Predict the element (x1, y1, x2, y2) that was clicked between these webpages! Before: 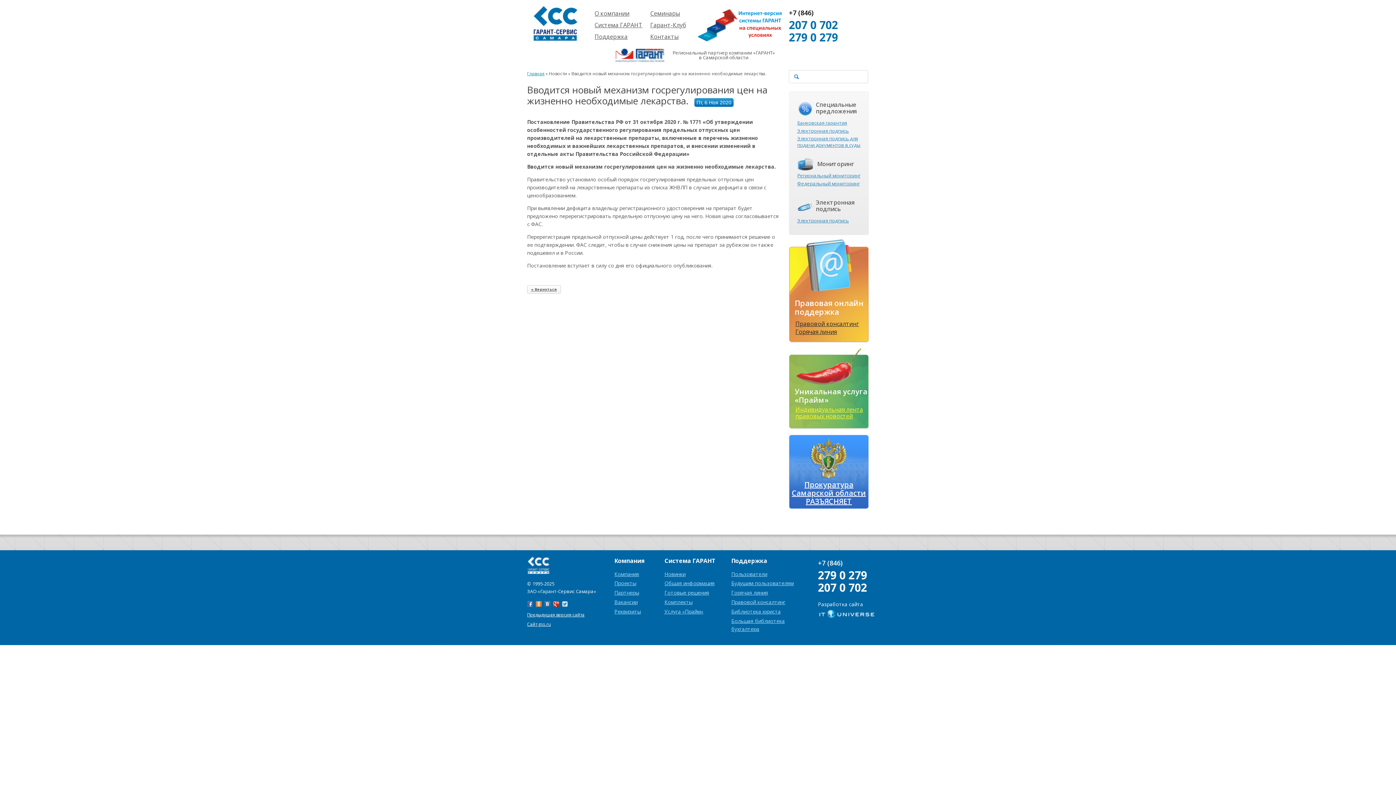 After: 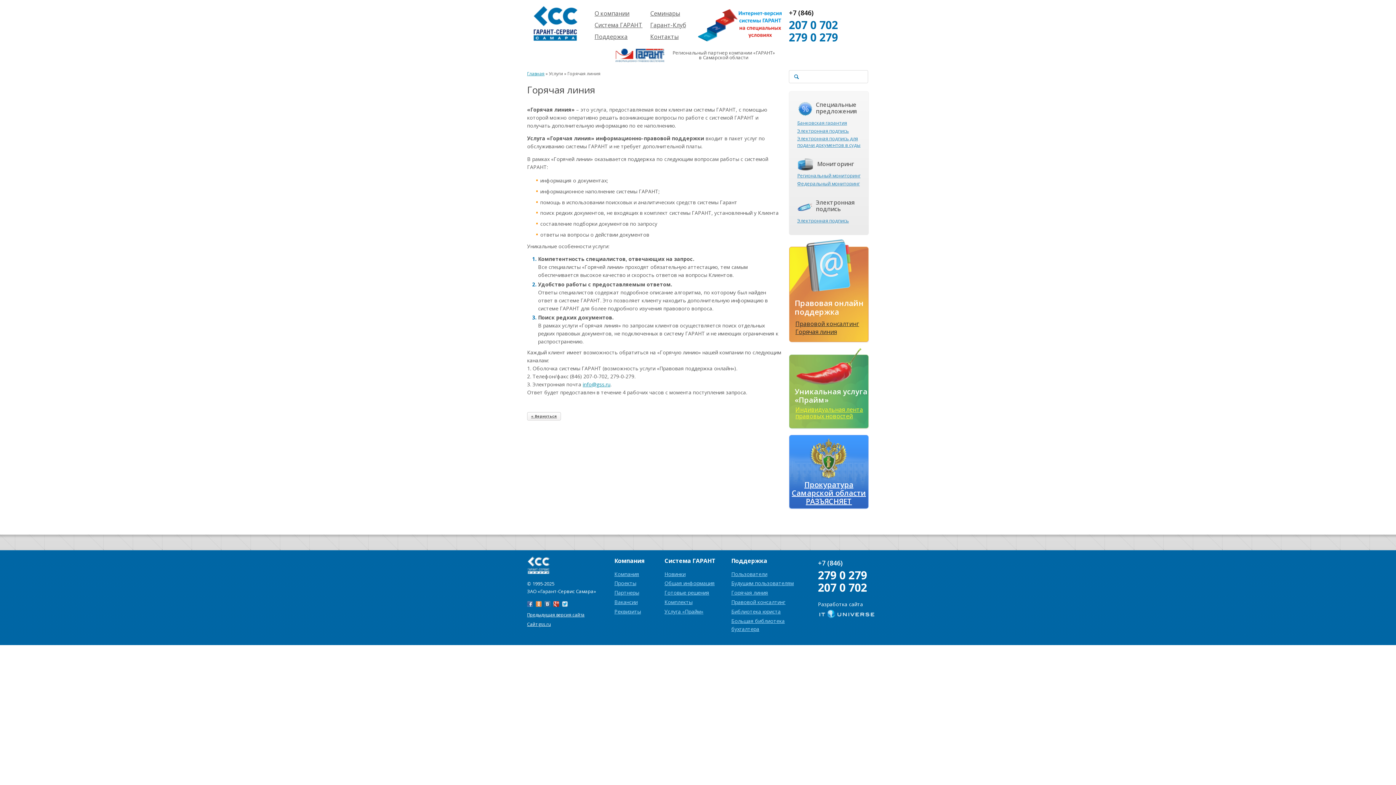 Action: bbox: (731, 589, 768, 596) label: Горячая линия